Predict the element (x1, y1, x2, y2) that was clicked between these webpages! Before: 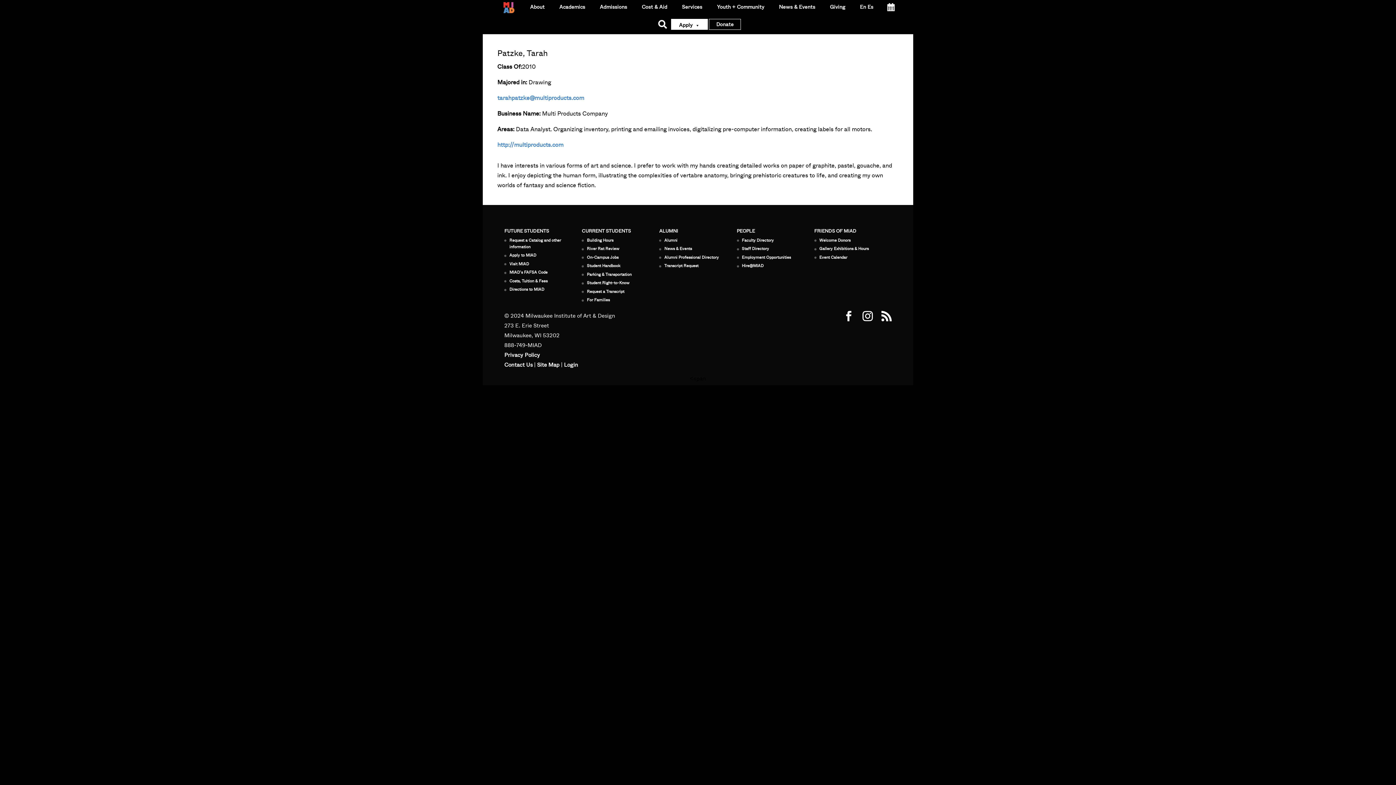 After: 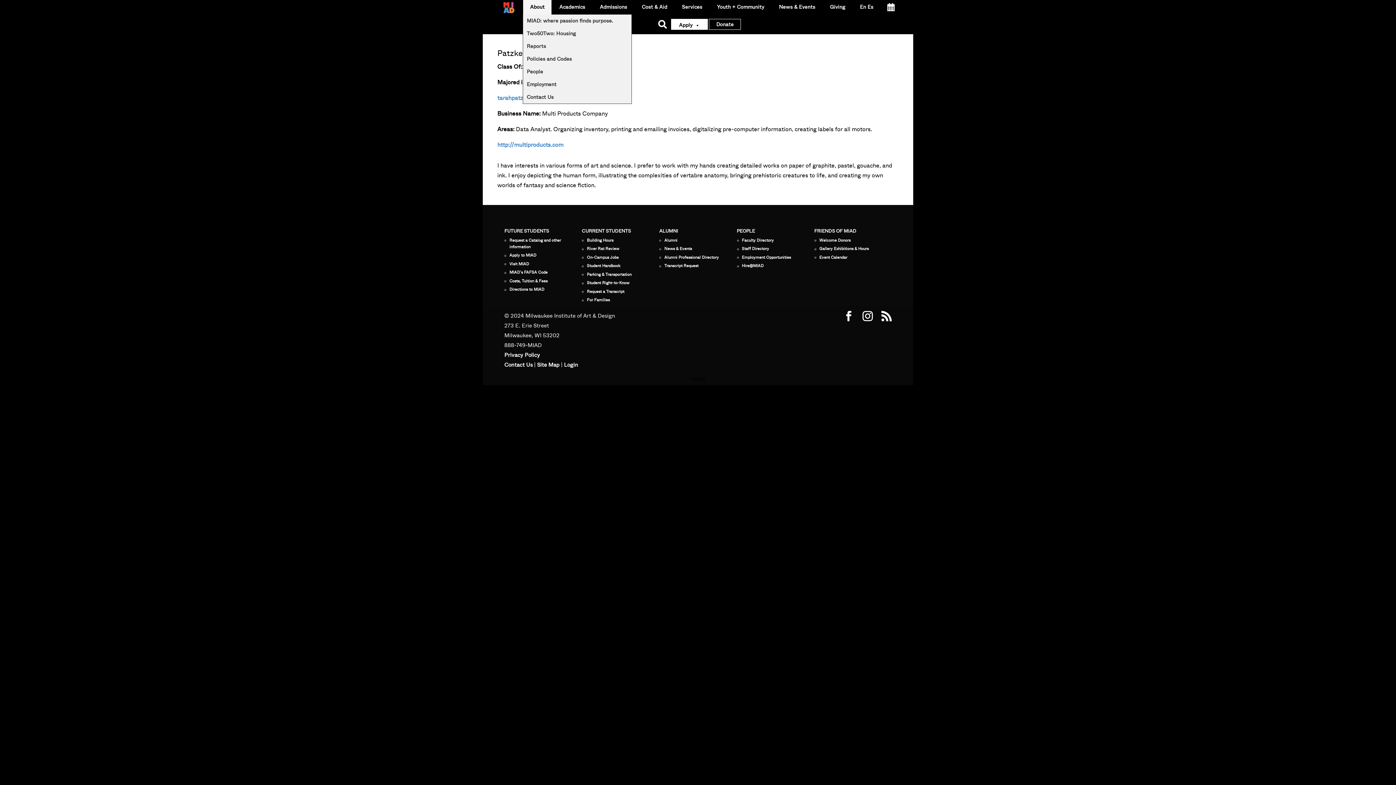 Action: label: About bbox: (522, 0, 552, 14)